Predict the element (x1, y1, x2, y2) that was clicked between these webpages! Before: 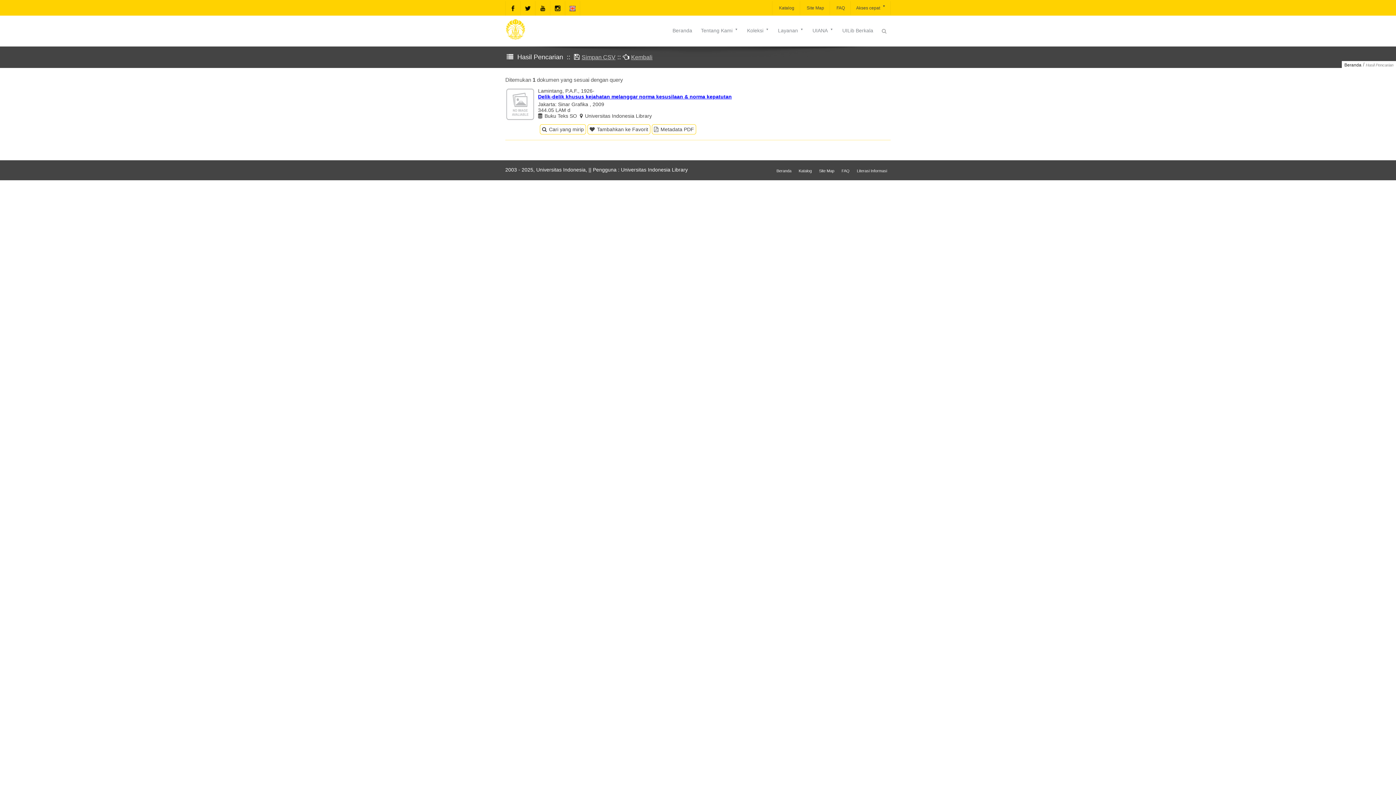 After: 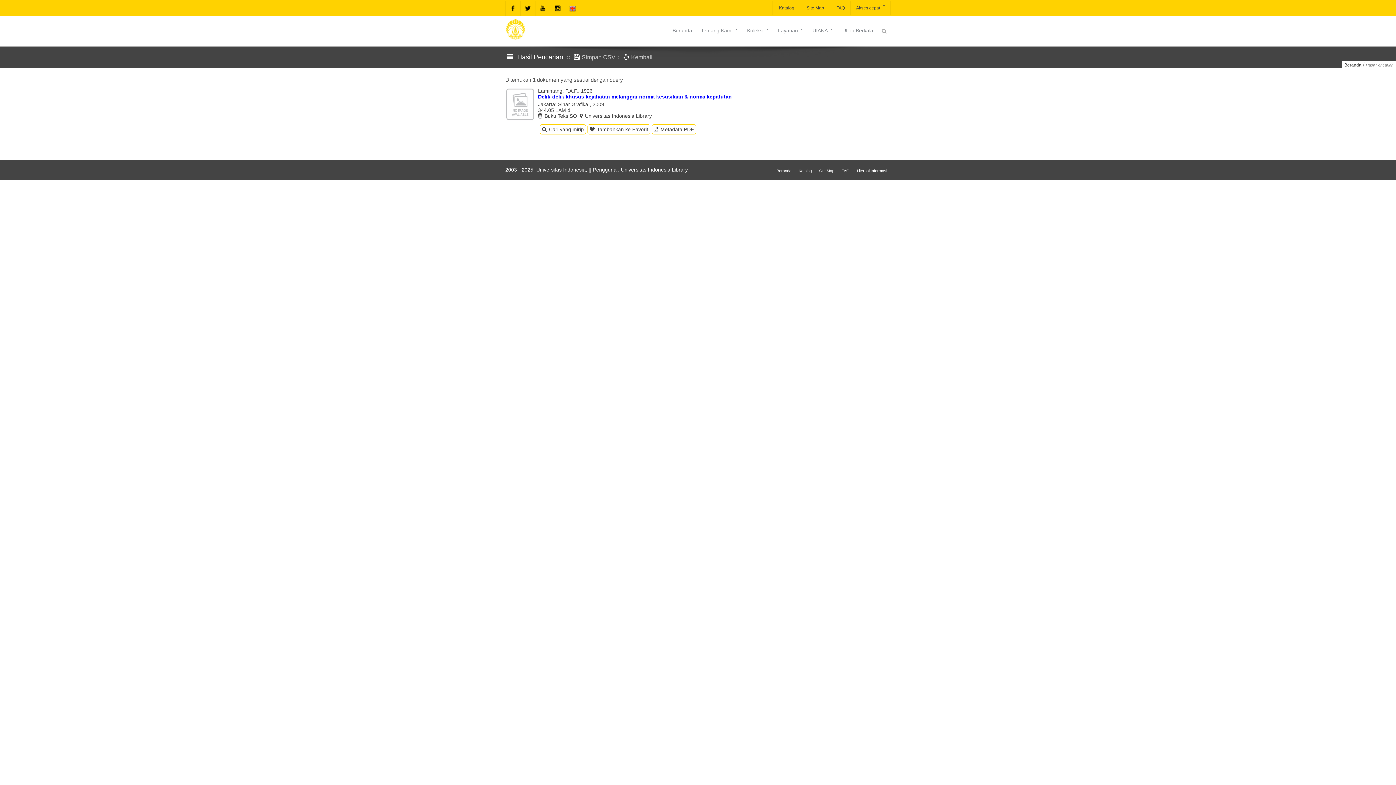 Action: label: Simpan CSV bbox: (581, 54, 615, 60)